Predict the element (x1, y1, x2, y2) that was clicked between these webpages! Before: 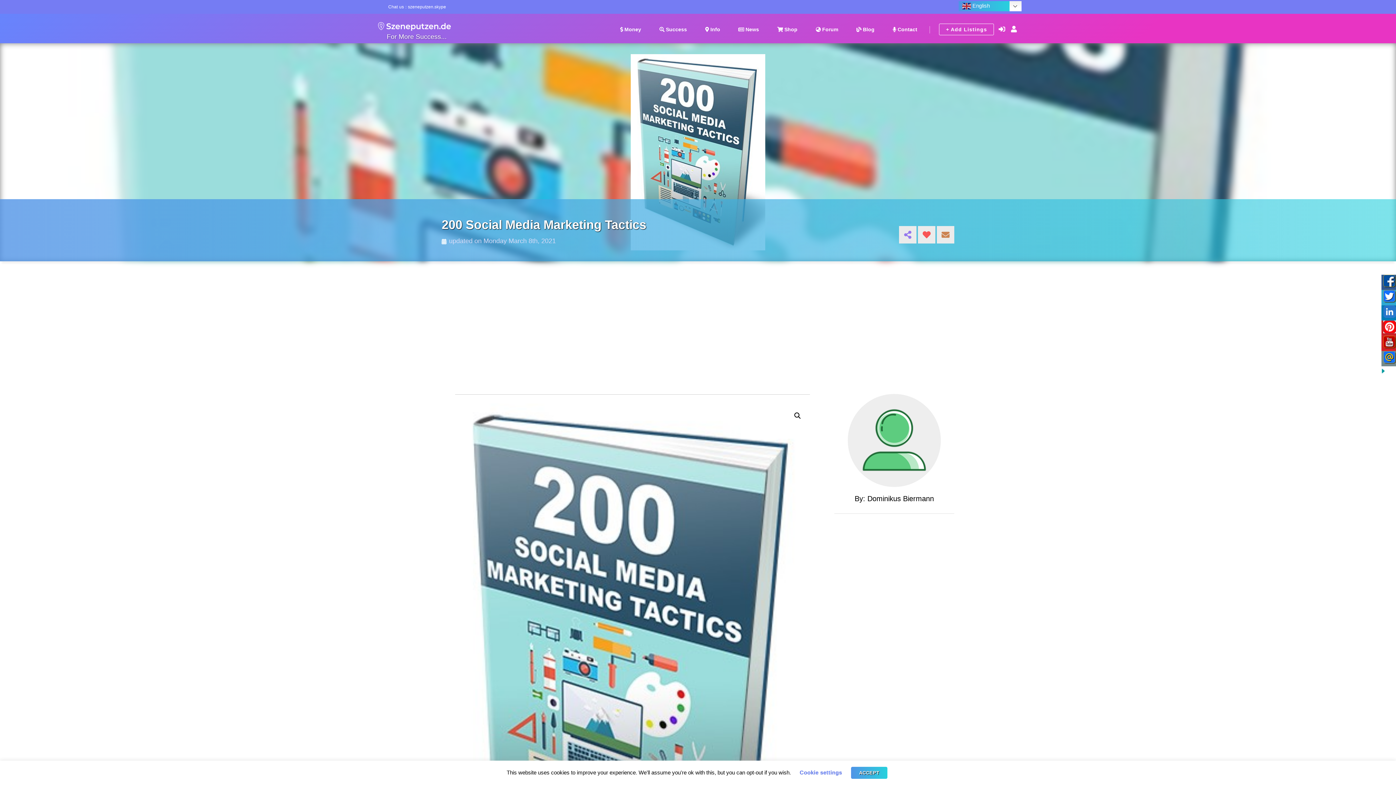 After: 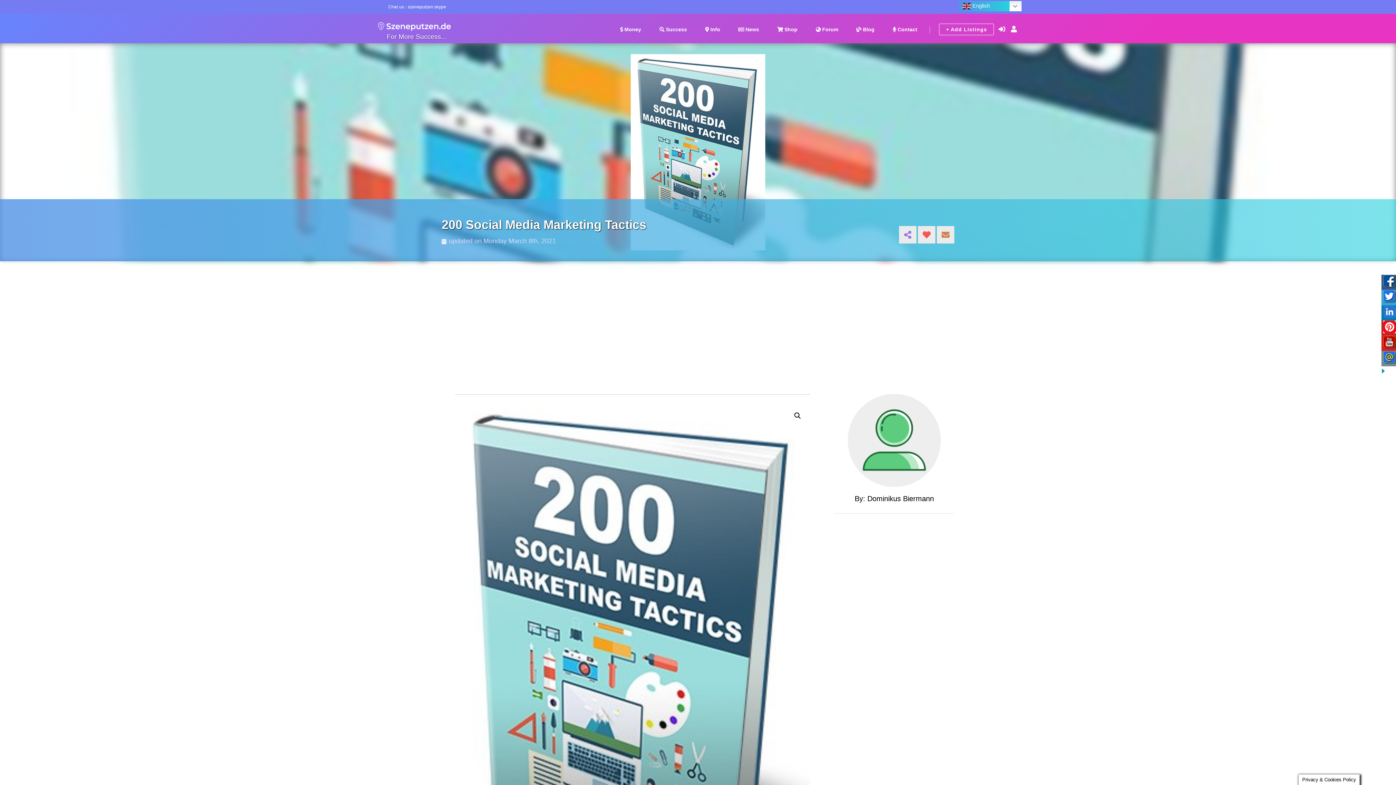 Action: bbox: (851, 767, 887, 779) label: ACCEPT